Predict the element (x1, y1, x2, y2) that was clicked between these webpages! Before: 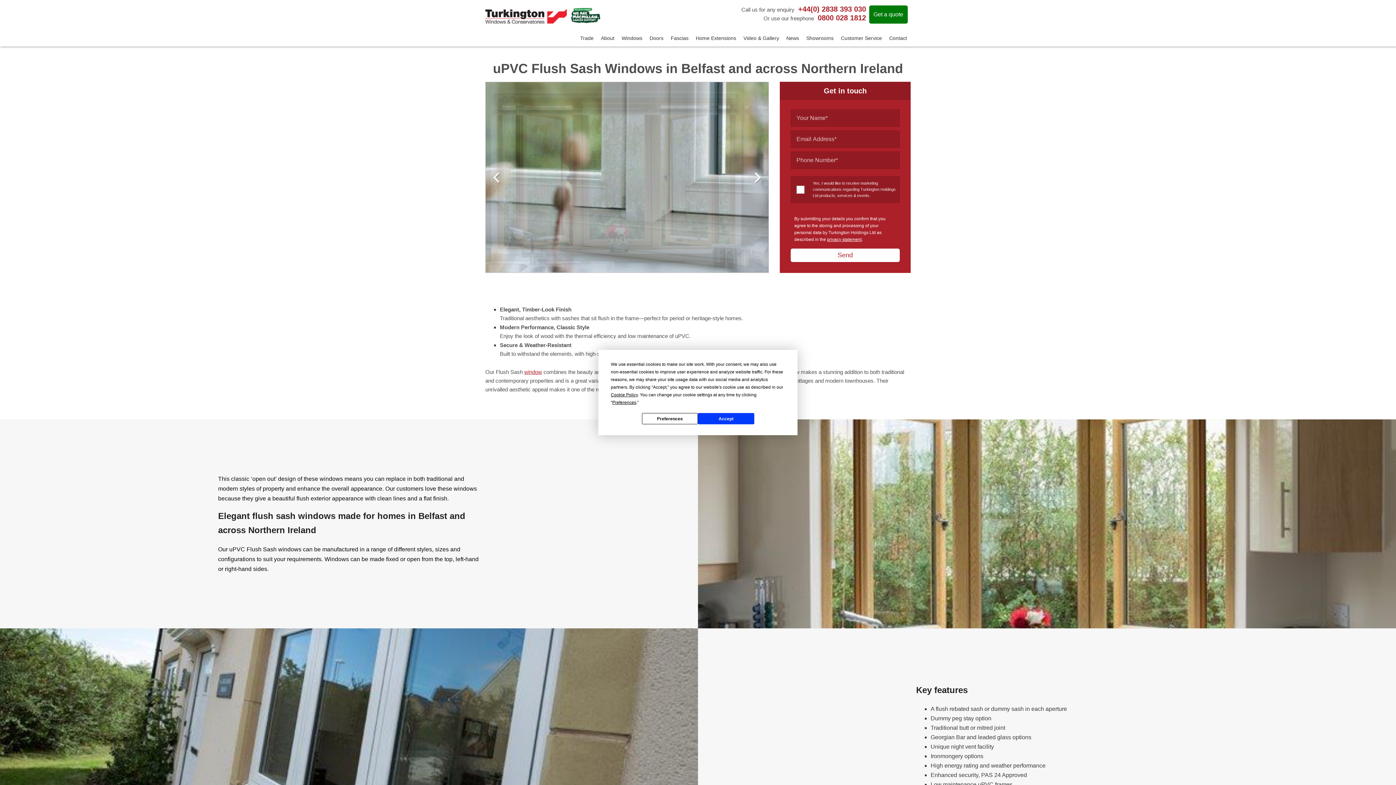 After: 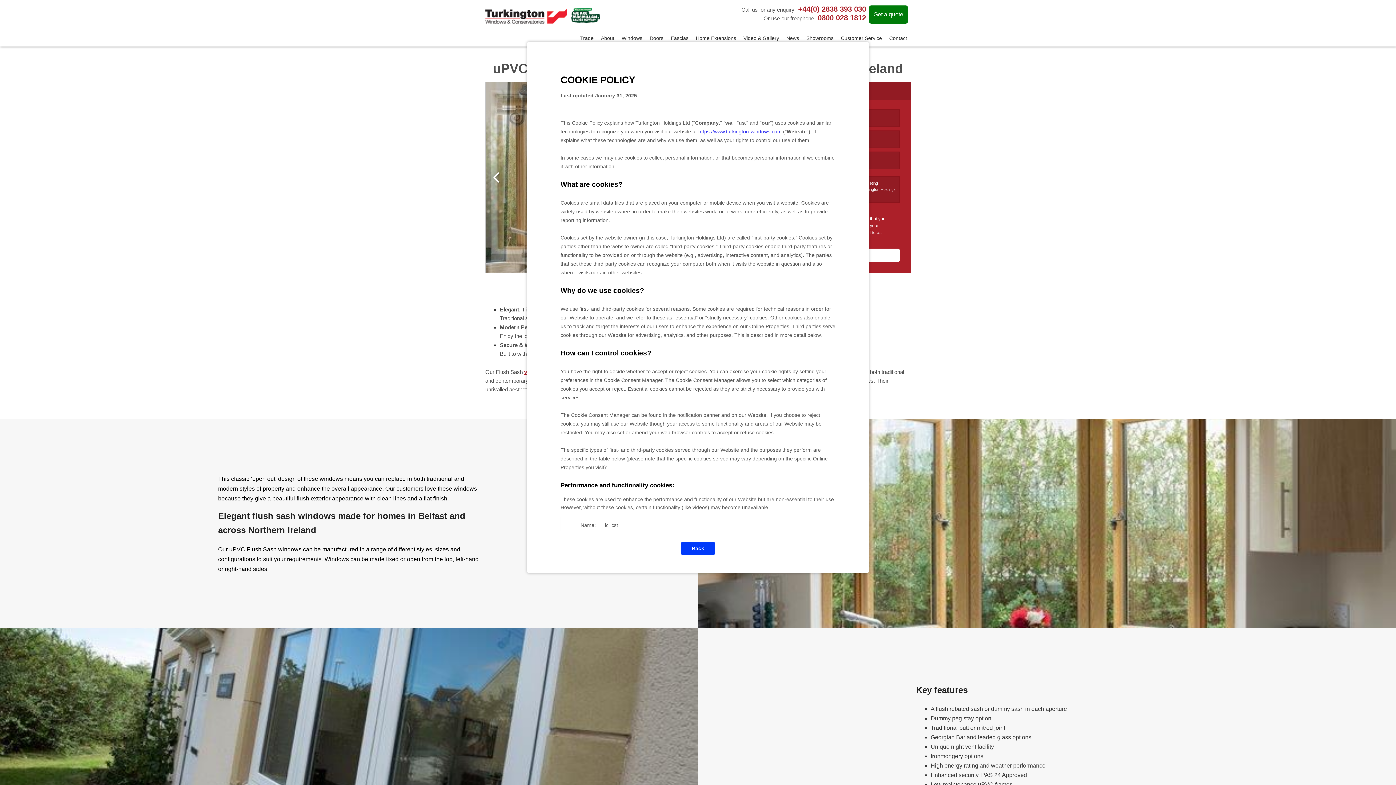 Action: bbox: (610, 392, 637, 397) label: Cookie Policy